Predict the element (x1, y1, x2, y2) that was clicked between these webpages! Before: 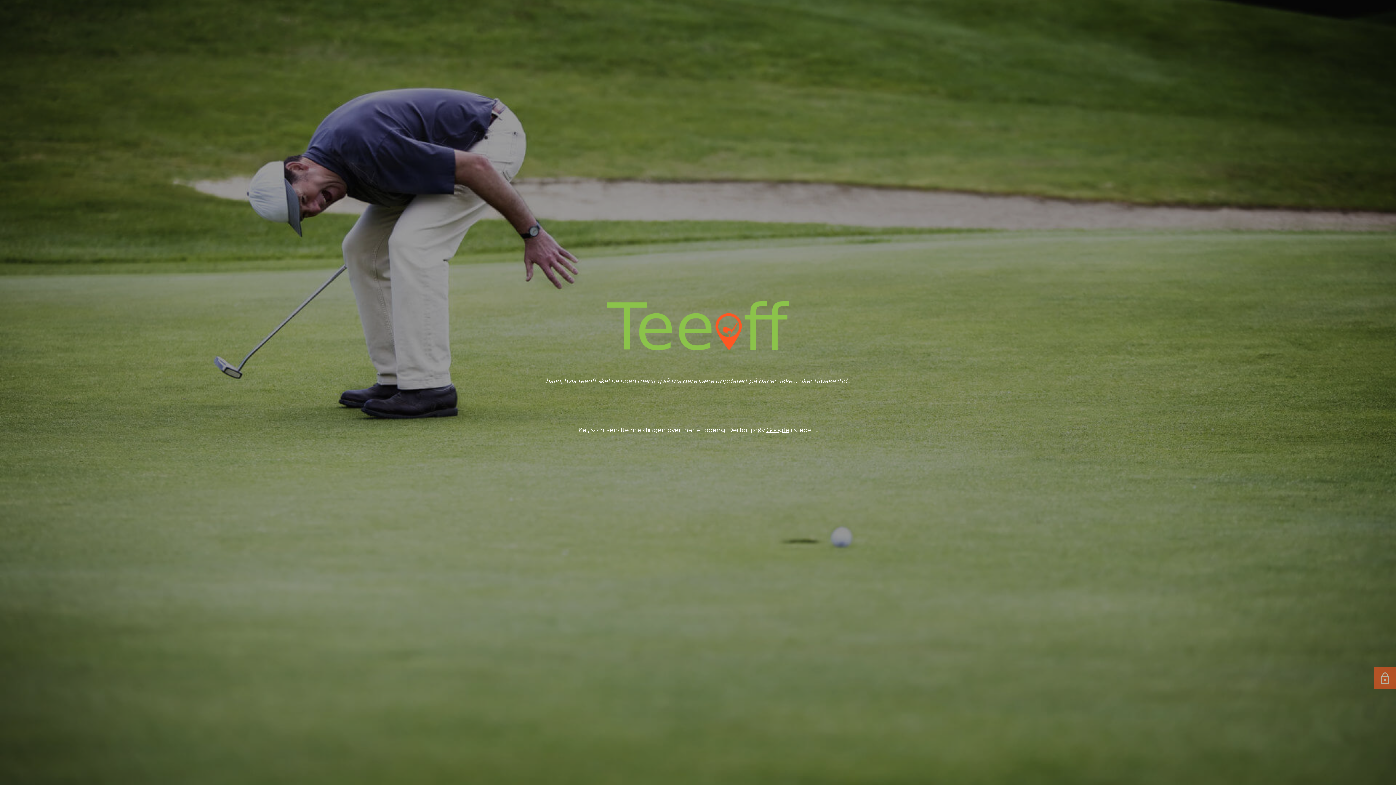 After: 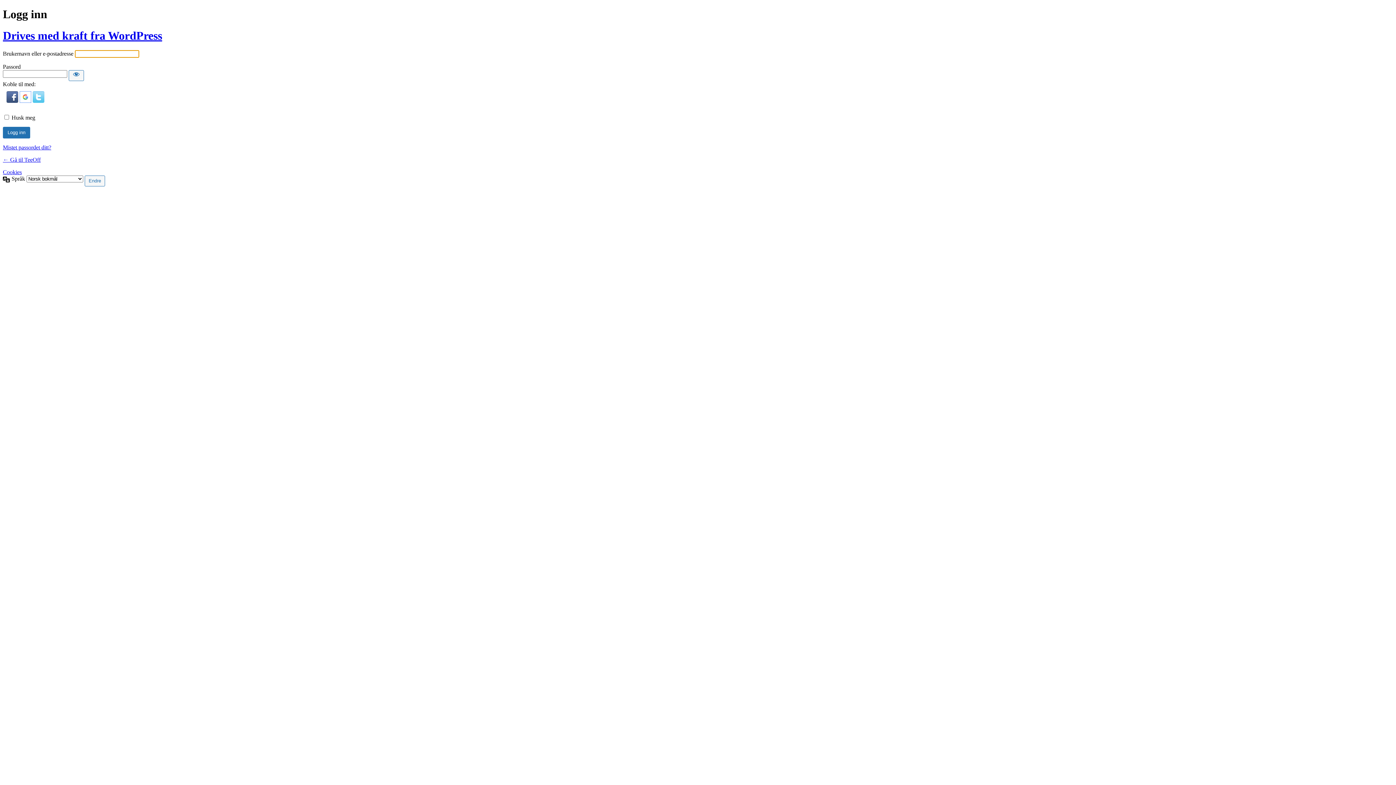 Action: bbox: (1381, 672, 1389, 684)